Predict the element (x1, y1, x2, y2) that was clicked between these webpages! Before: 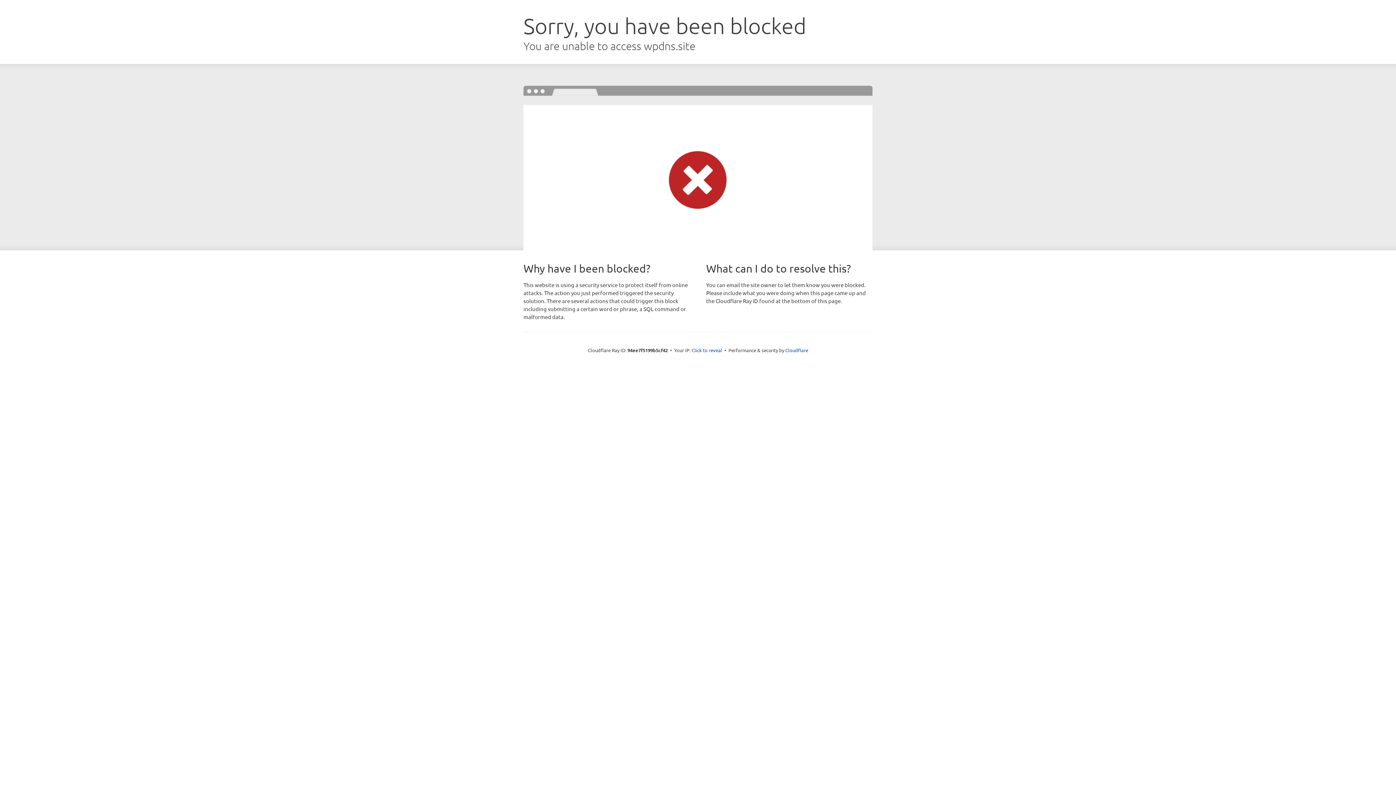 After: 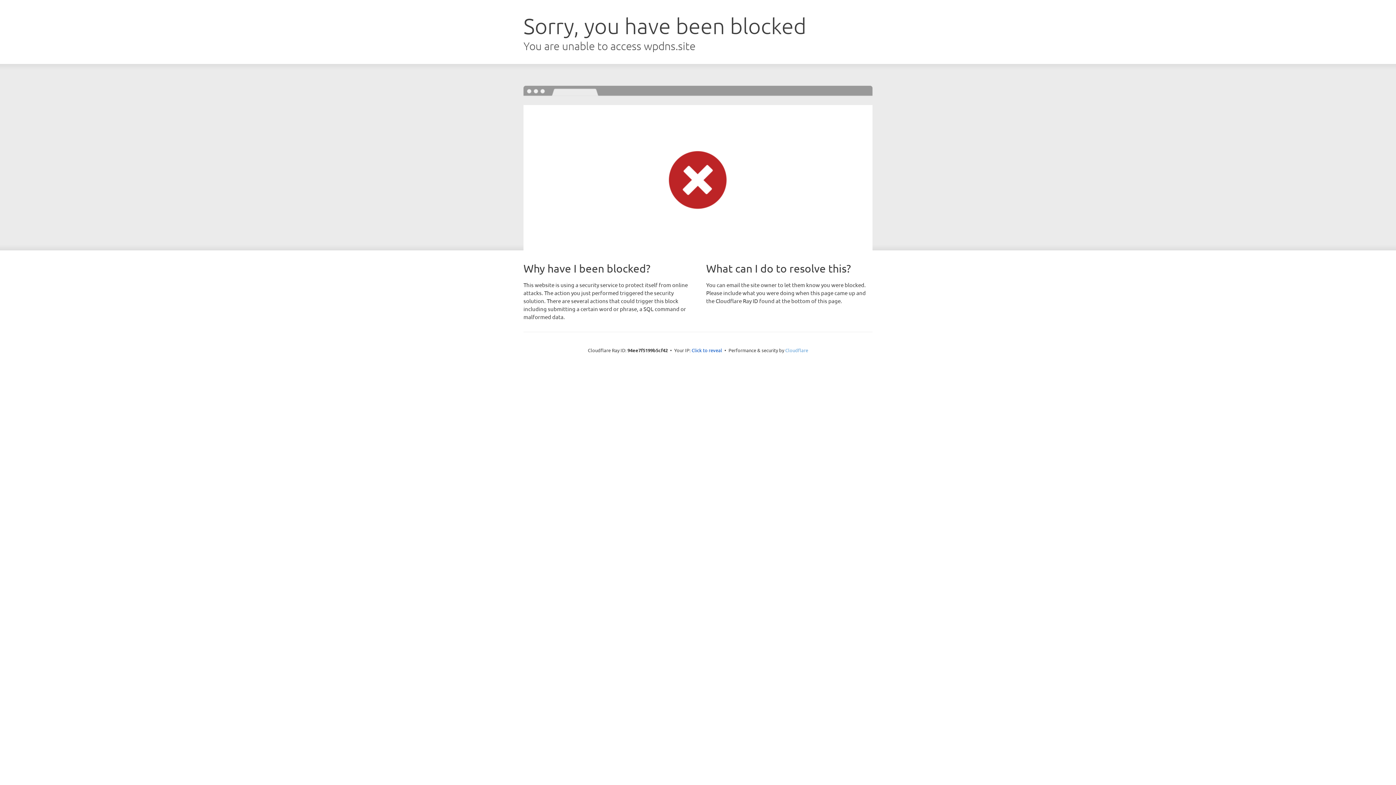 Action: label: Cloudflare bbox: (785, 347, 808, 353)